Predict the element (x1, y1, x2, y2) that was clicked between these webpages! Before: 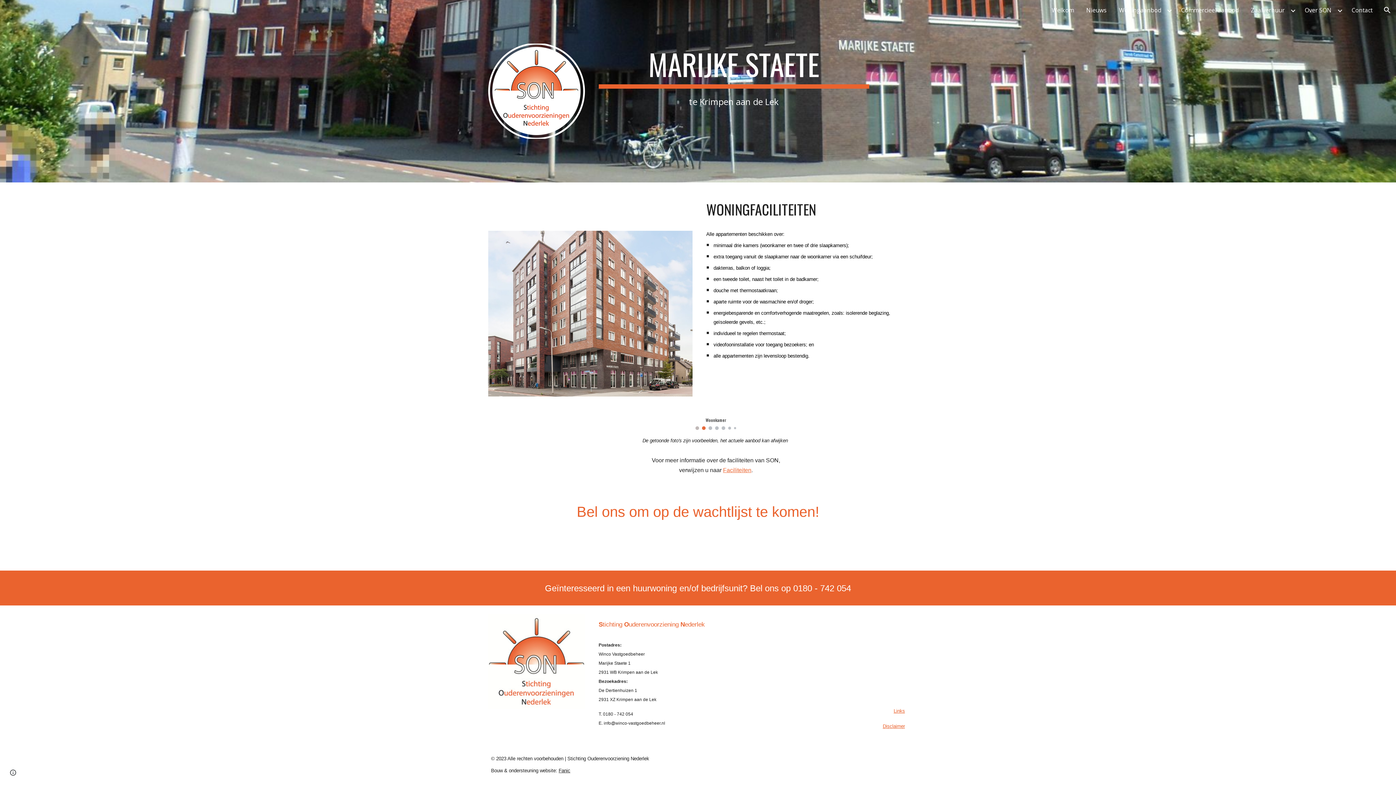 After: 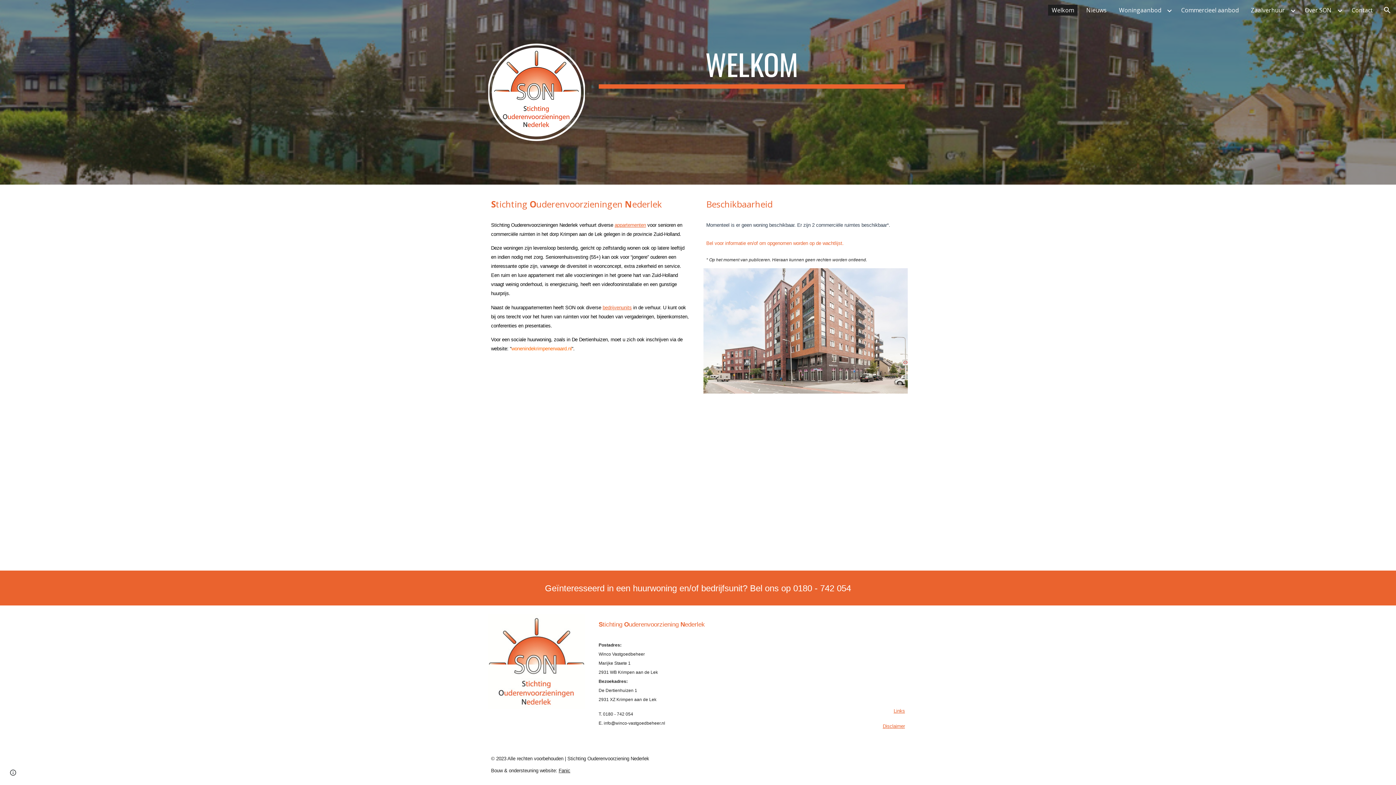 Action: label: Welkom bbox: (1048, 4, 1077, 15)